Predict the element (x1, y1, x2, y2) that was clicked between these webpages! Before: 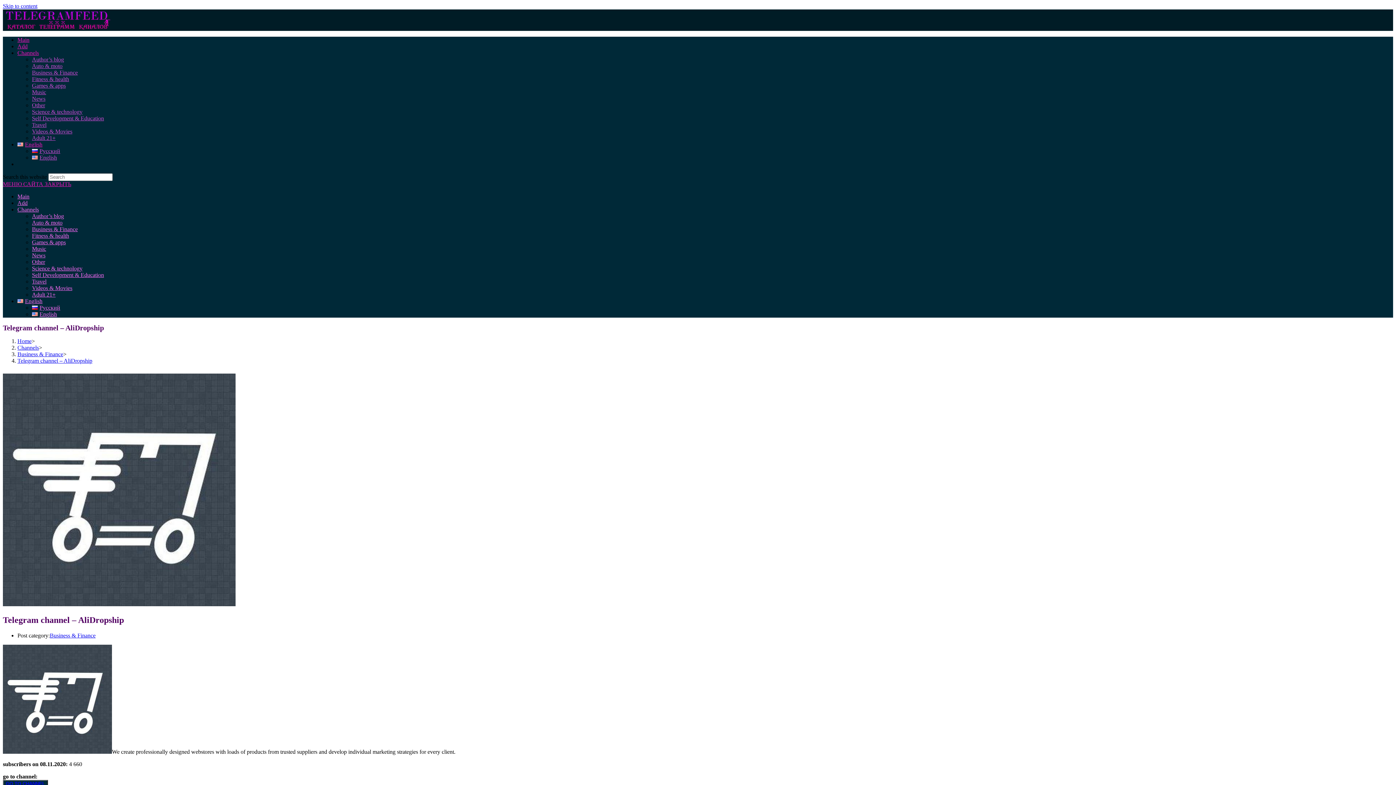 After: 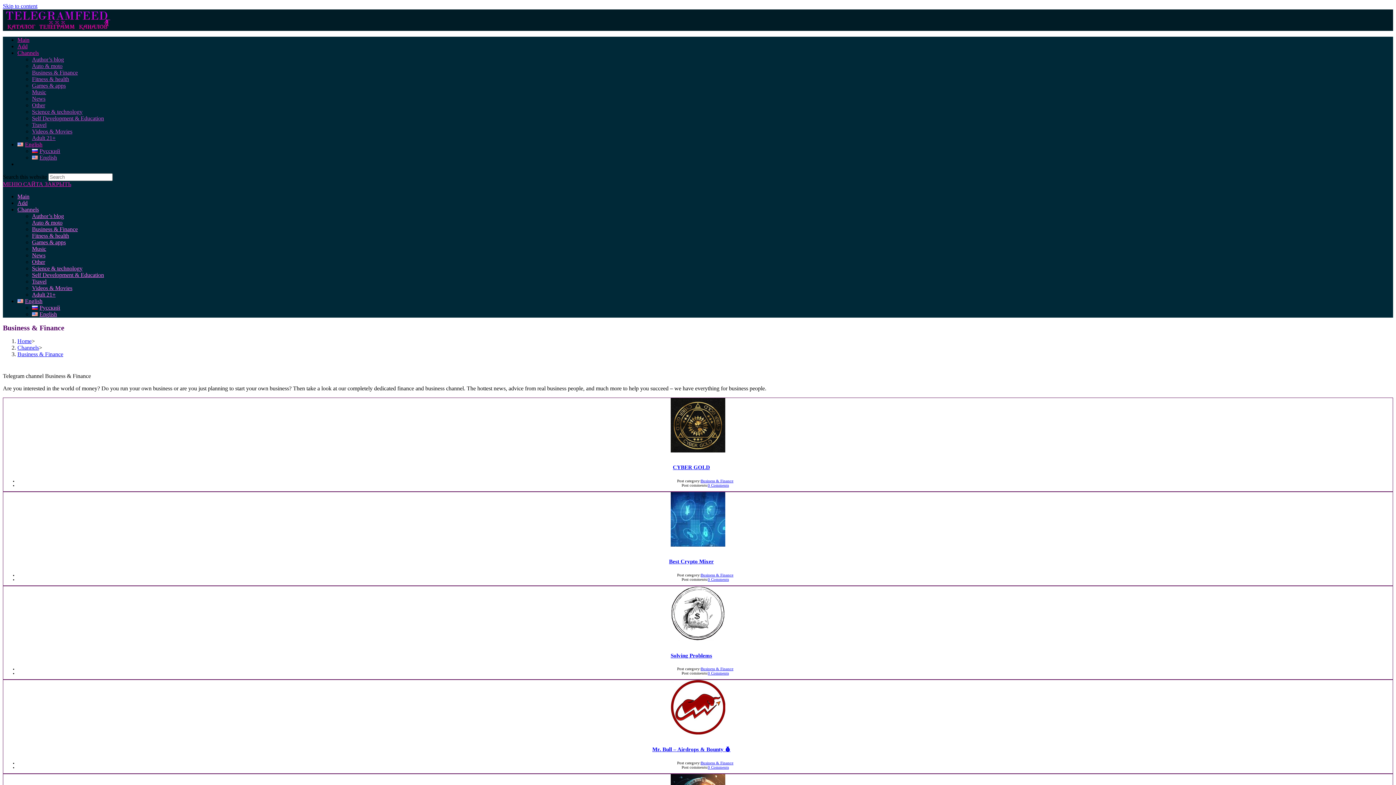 Action: label: Business & Finance bbox: (49, 632, 95, 638)